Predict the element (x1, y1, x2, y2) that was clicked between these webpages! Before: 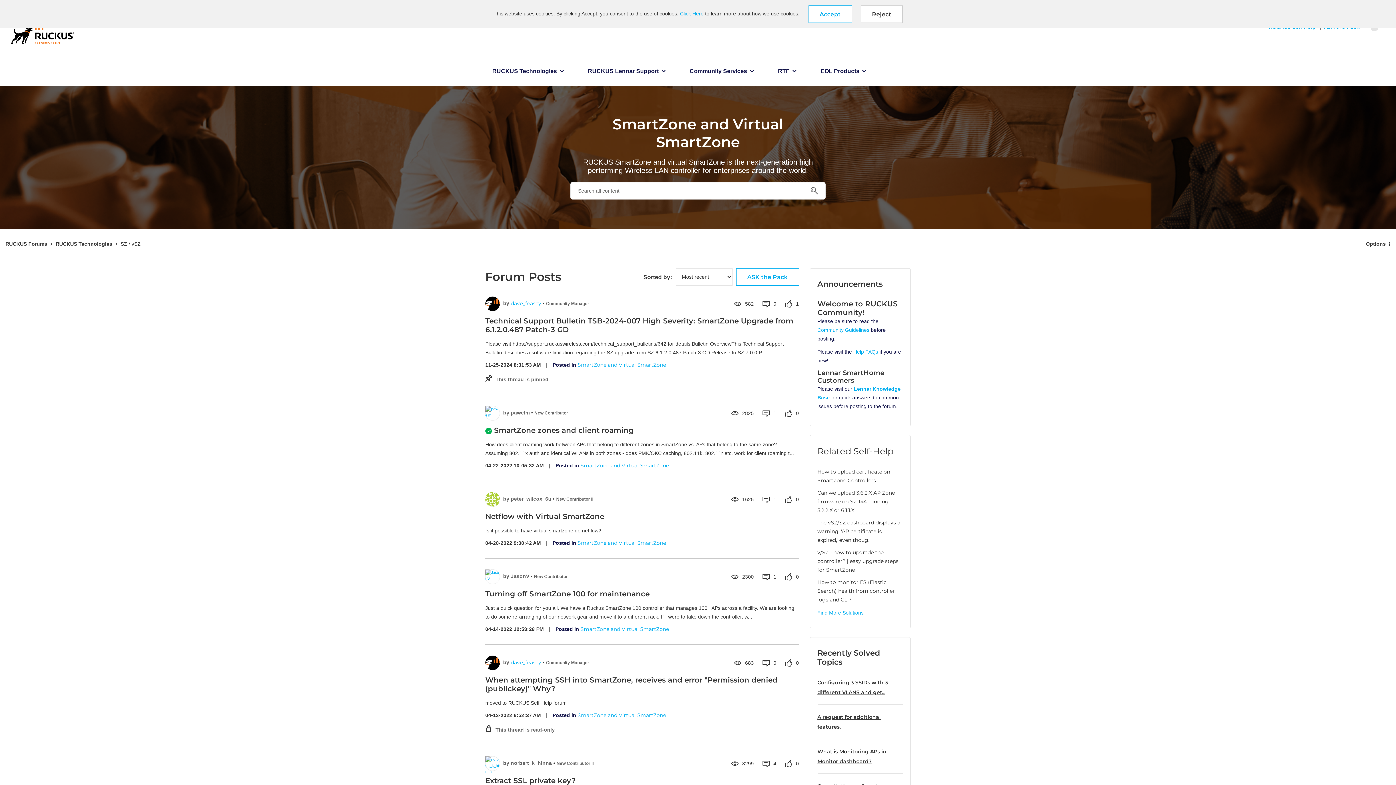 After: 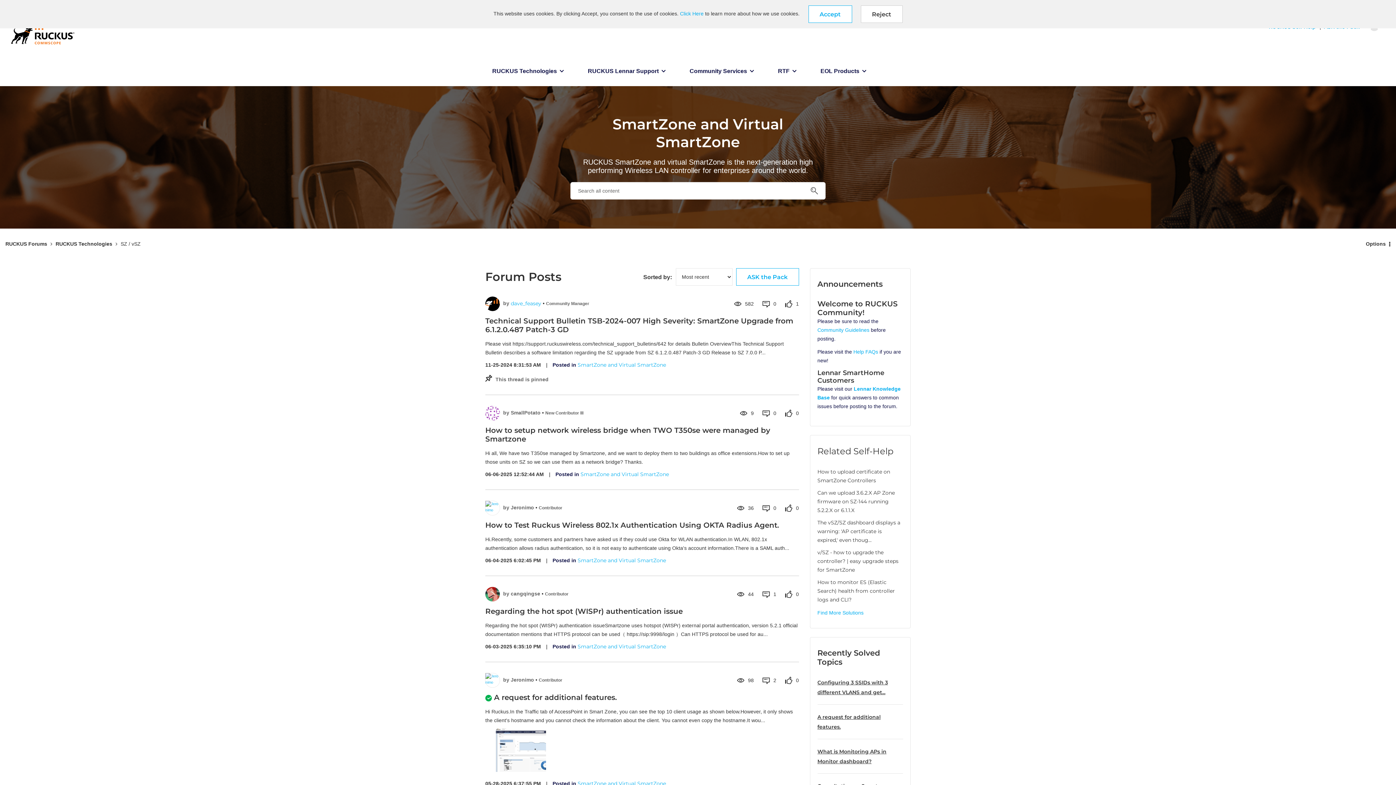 Action: label: SmartZone and Virtual SmartZone bbox: (580, 462, 669, 469)